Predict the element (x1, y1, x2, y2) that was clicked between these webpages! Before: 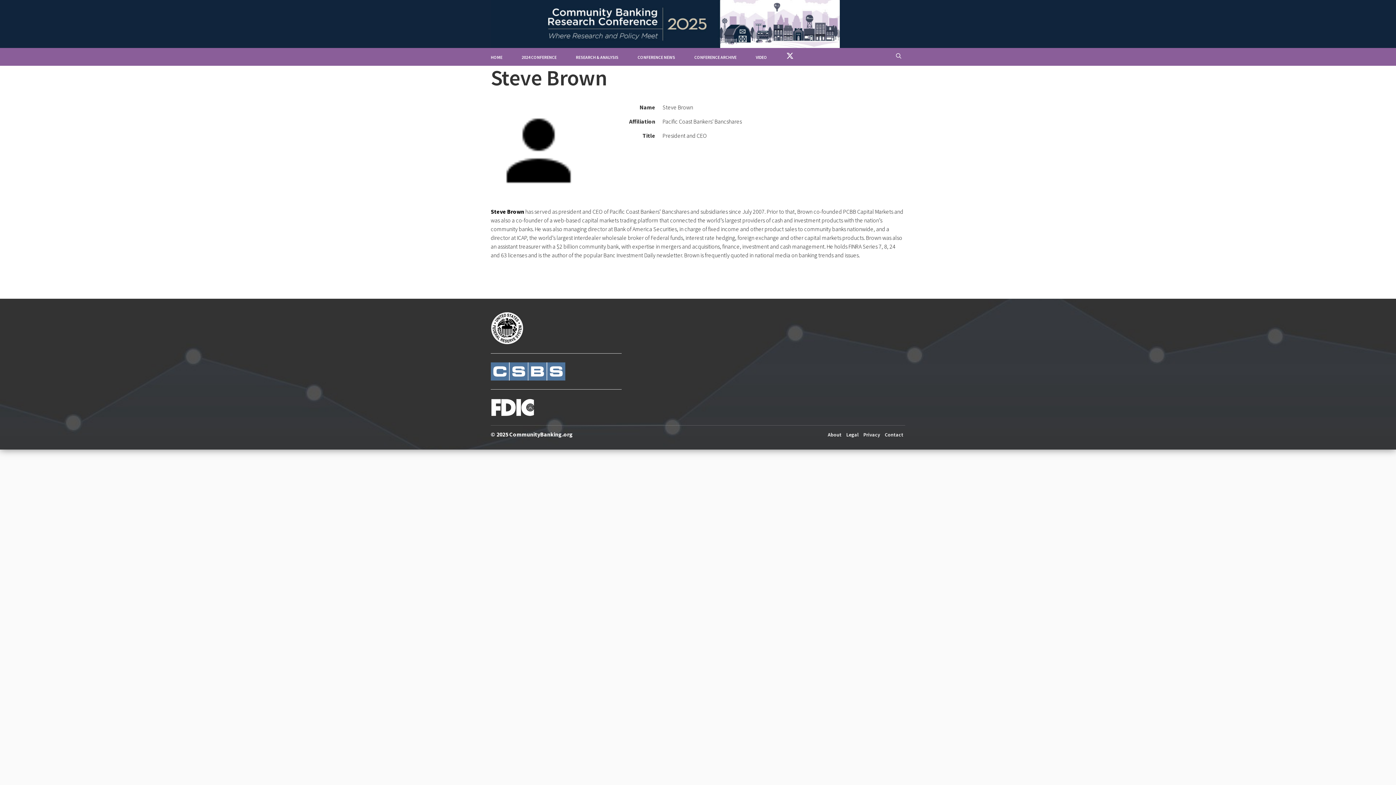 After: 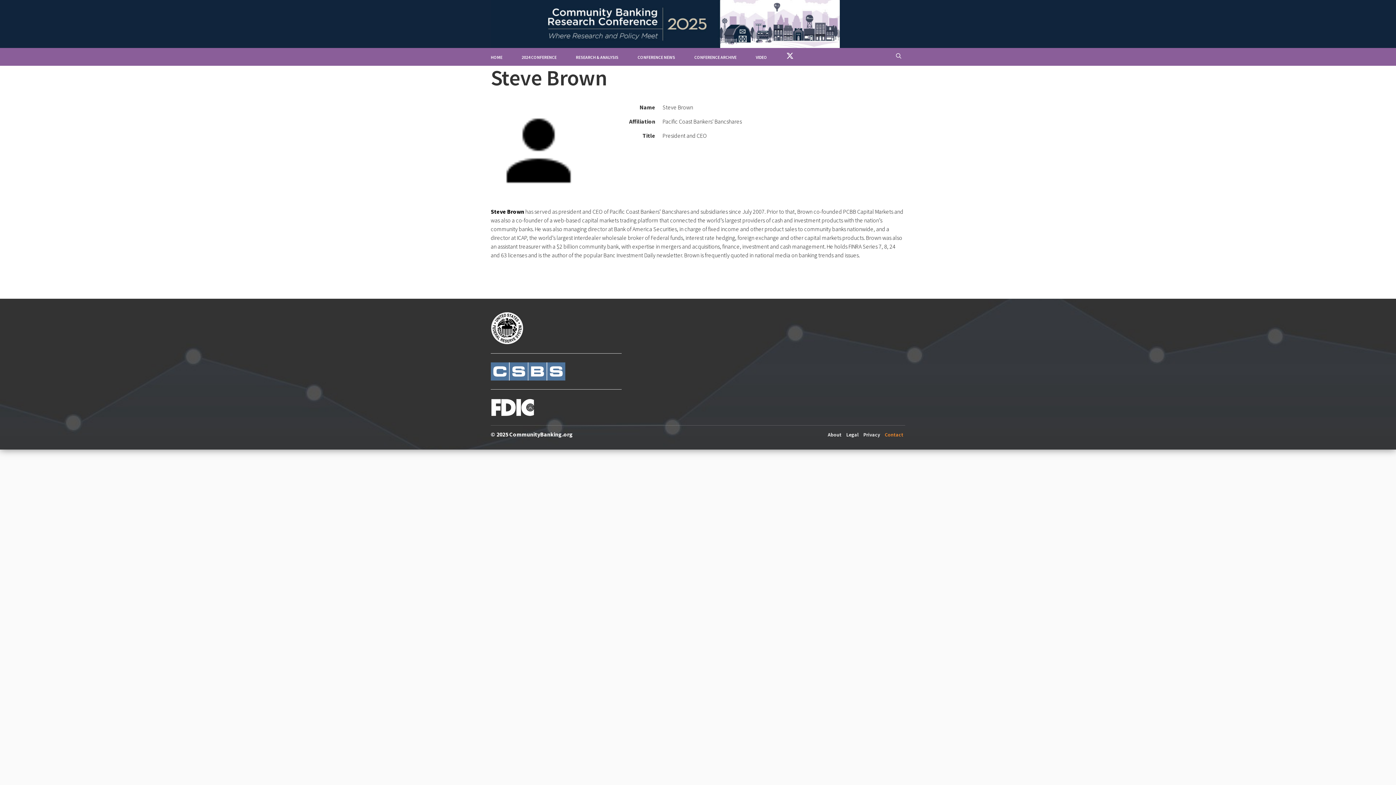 Action: label: Contact bbox: (885, 431, 903, 438)